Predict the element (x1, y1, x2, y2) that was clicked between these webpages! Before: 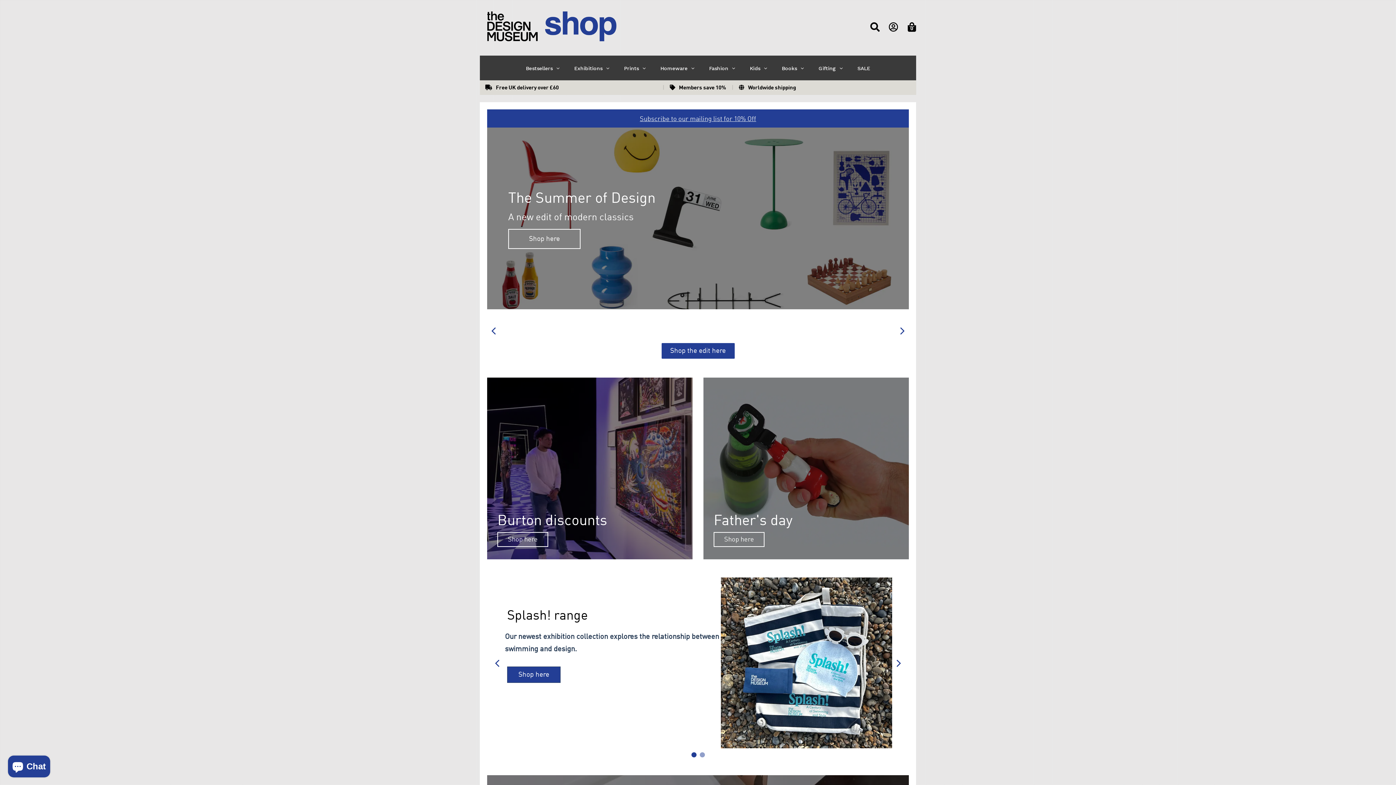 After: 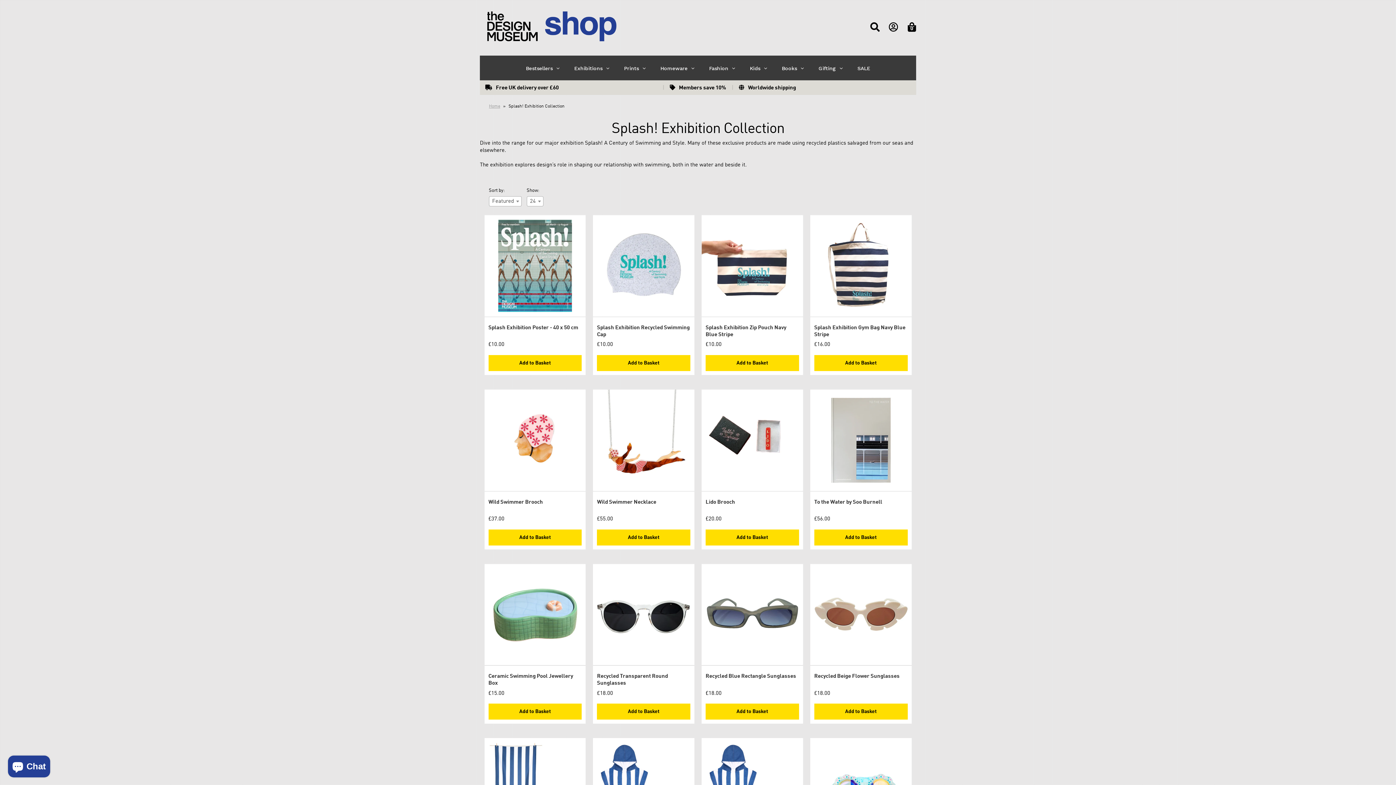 Action: bbox: (721, 577, 892, 748)